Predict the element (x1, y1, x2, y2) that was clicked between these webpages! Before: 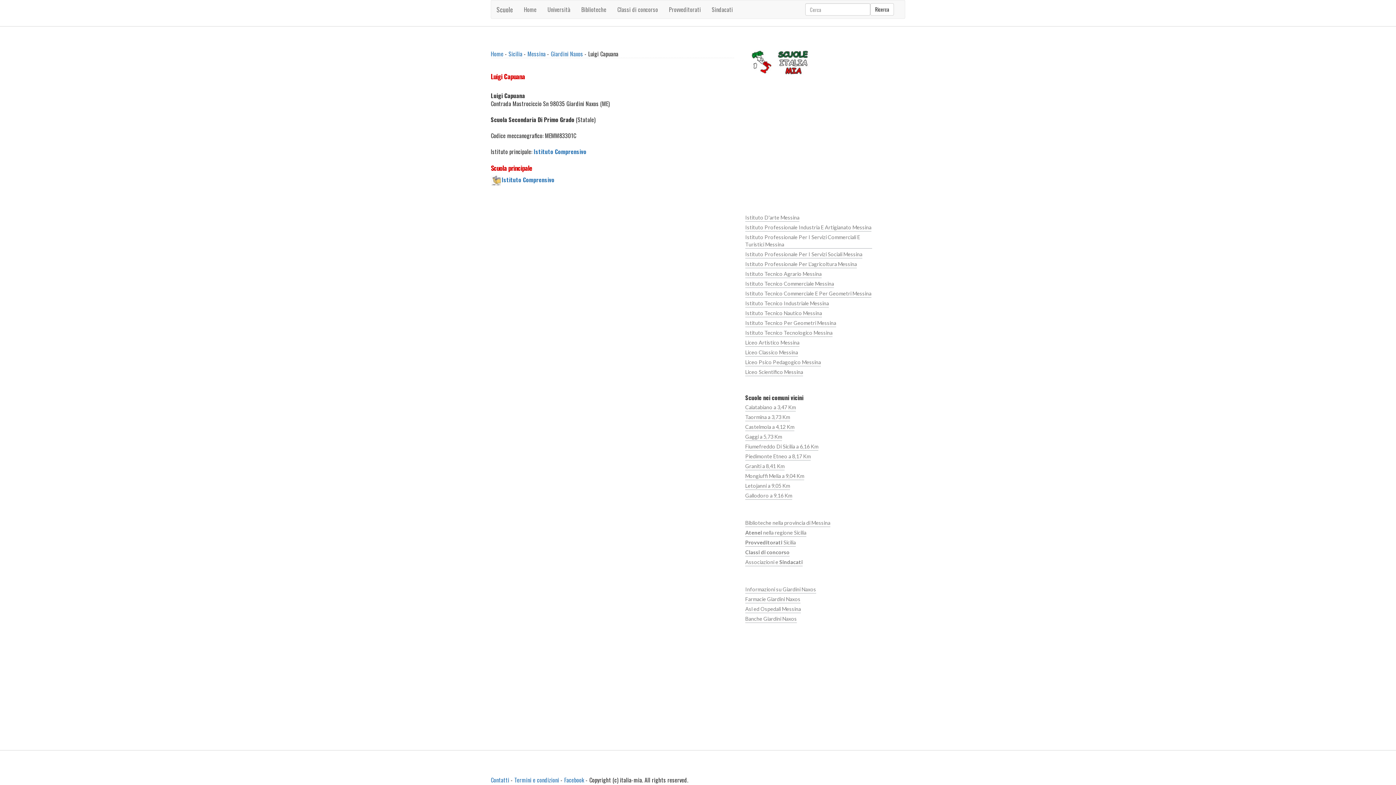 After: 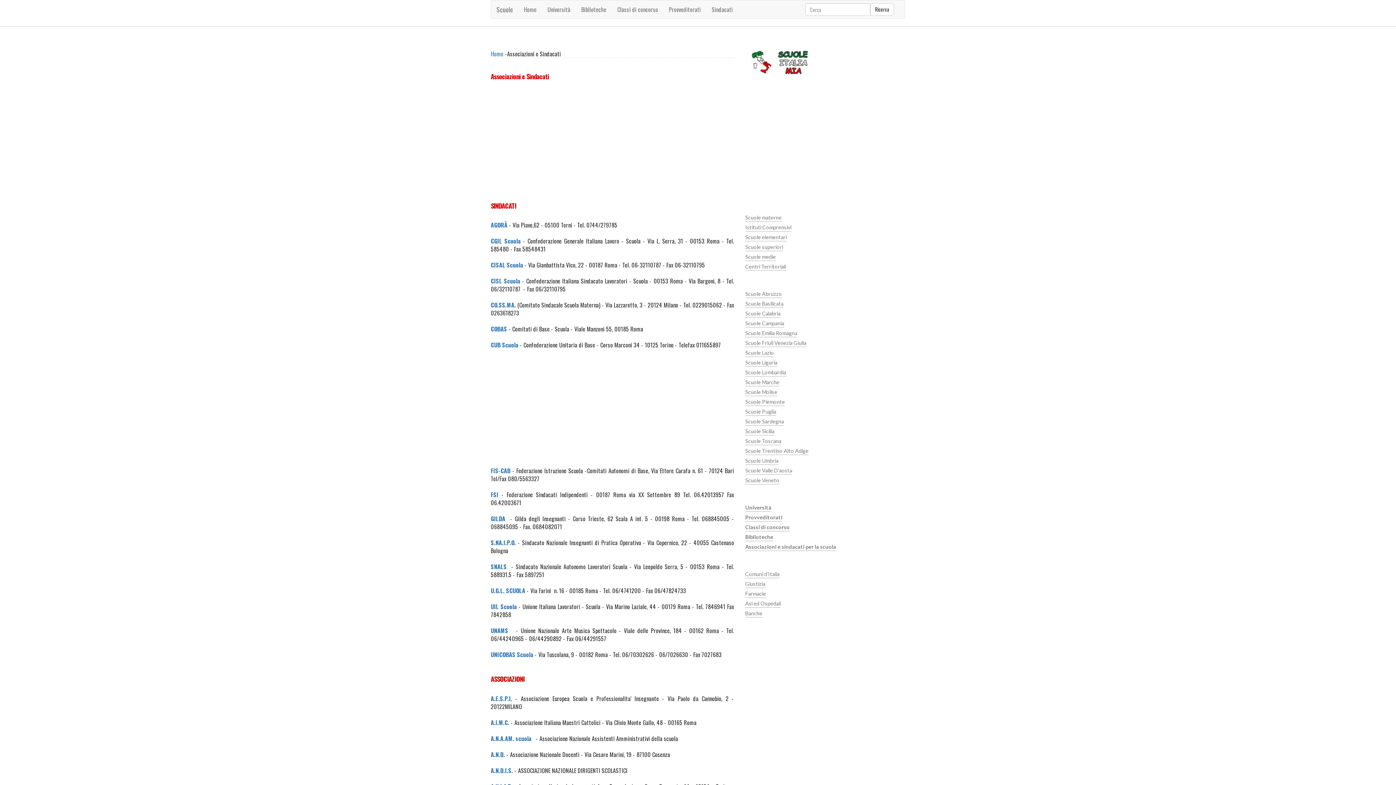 Action: bbox: (745, 556, 802, 566) label: Associazioni e Sindacati